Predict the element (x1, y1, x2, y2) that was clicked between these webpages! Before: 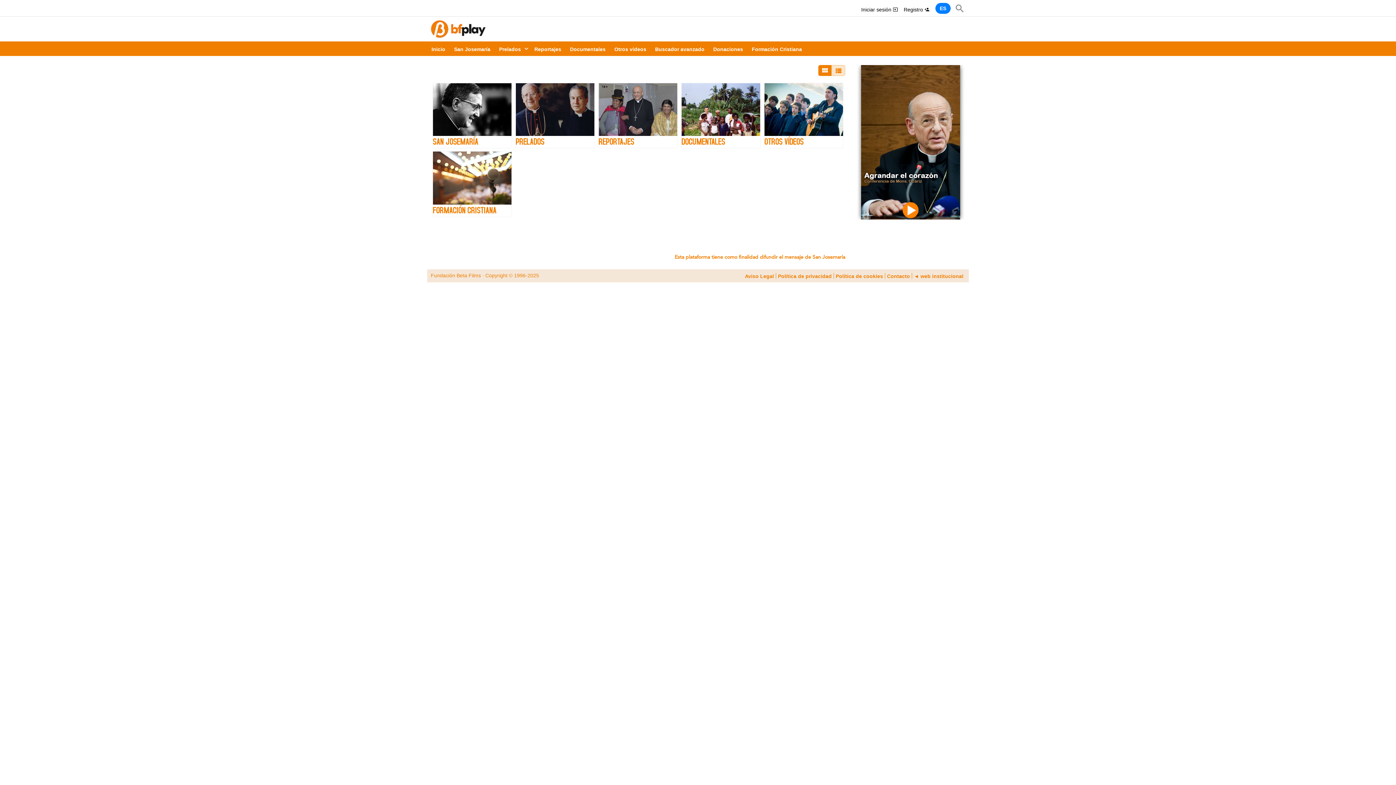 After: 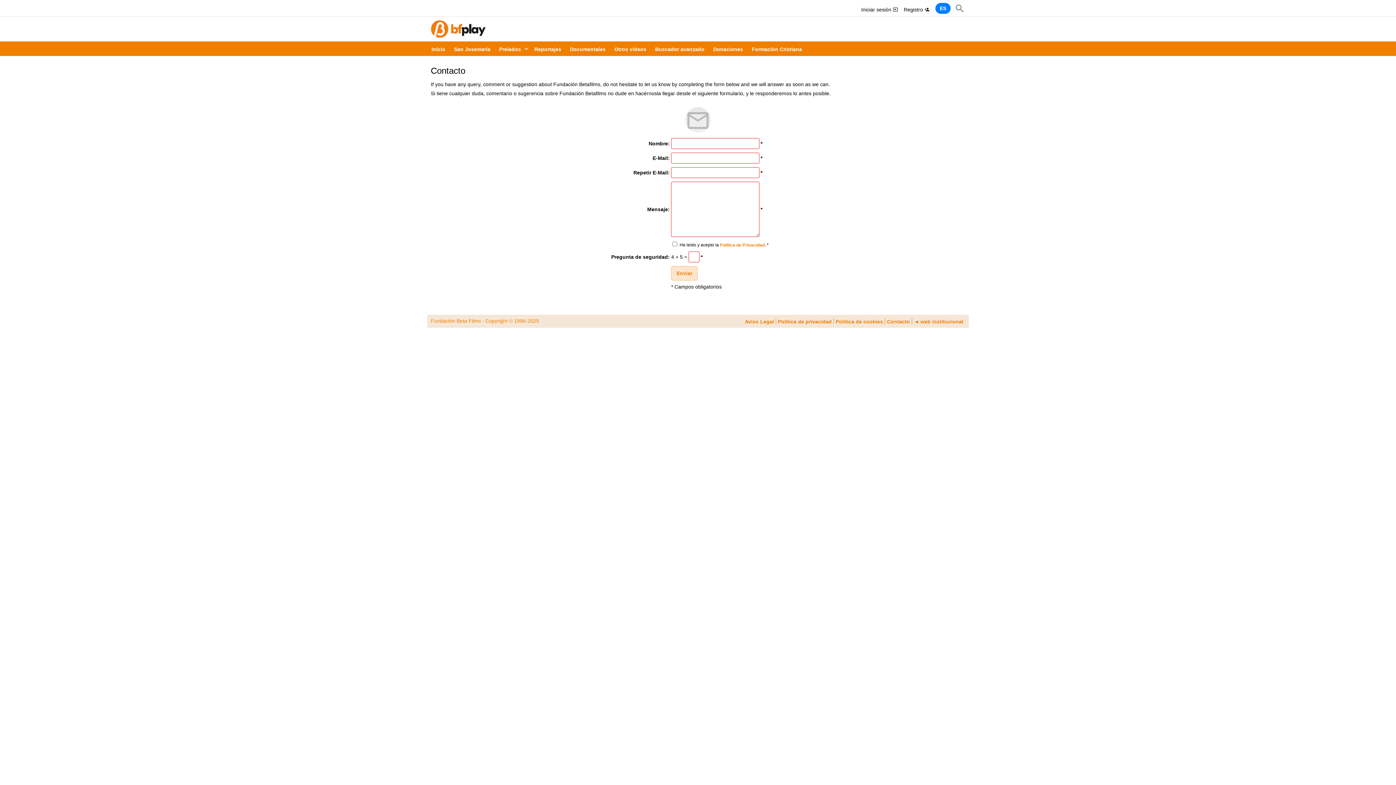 Action: bbox: (887, 273, 910, 279) label: Contacto